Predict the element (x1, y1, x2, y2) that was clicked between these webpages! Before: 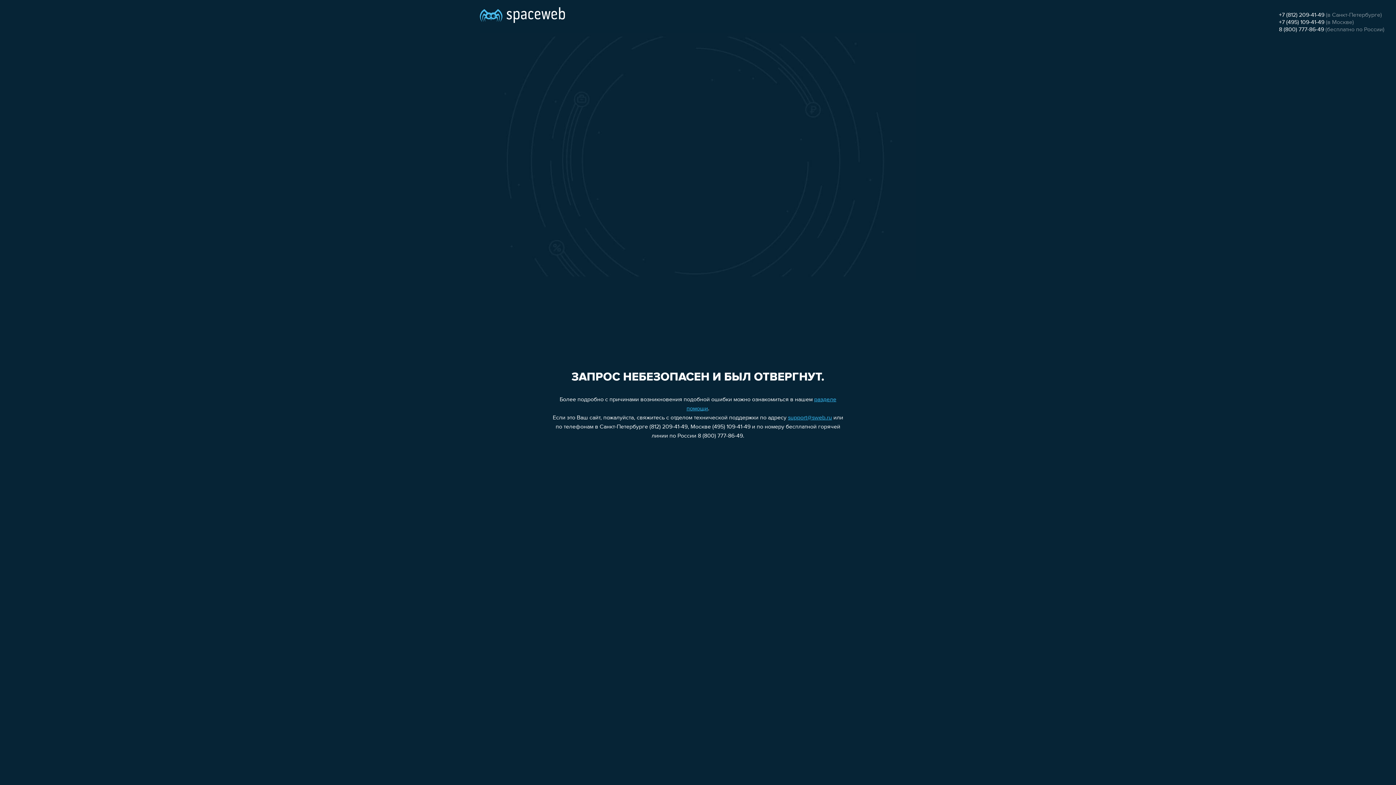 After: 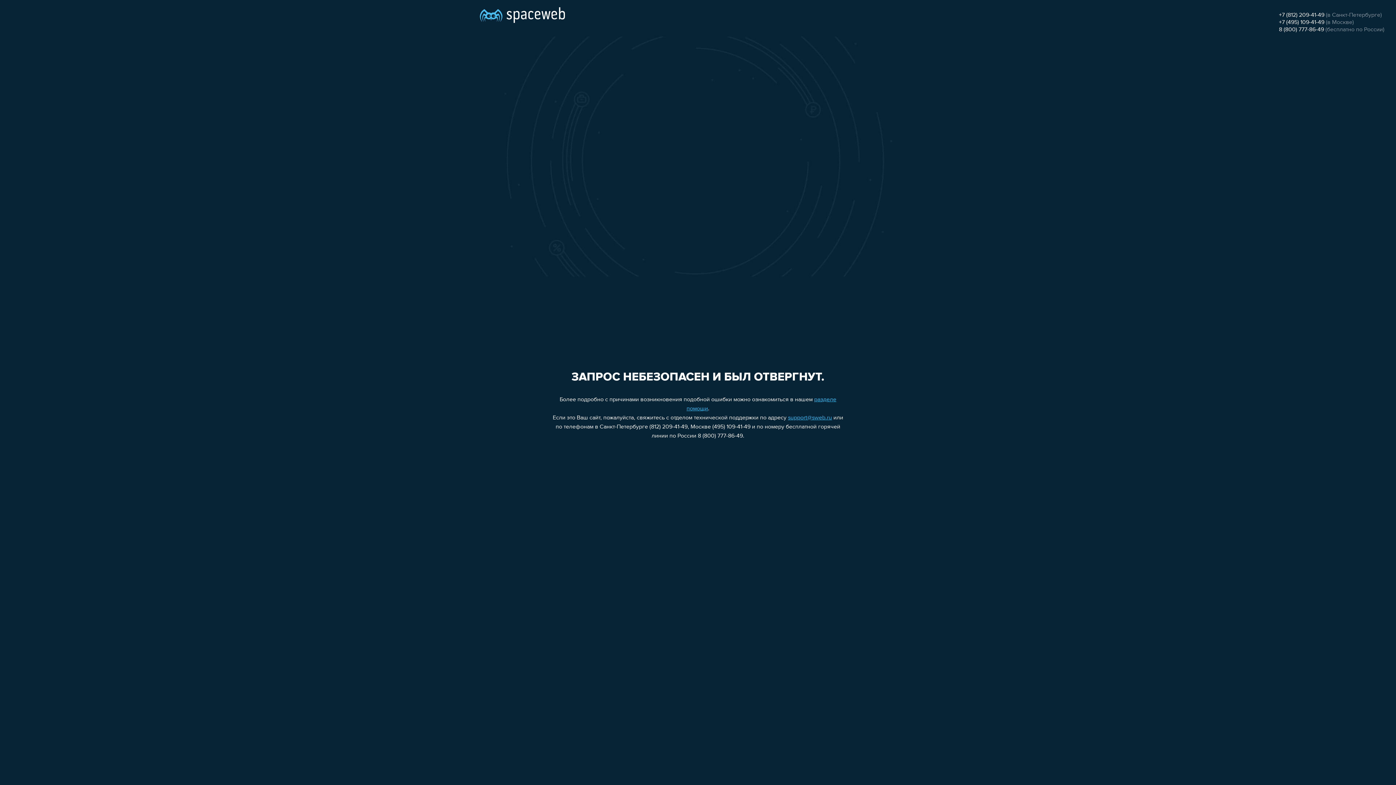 Action: bbox: (1279, 26, 1324, 32) label: 8 (800) 777-86-49